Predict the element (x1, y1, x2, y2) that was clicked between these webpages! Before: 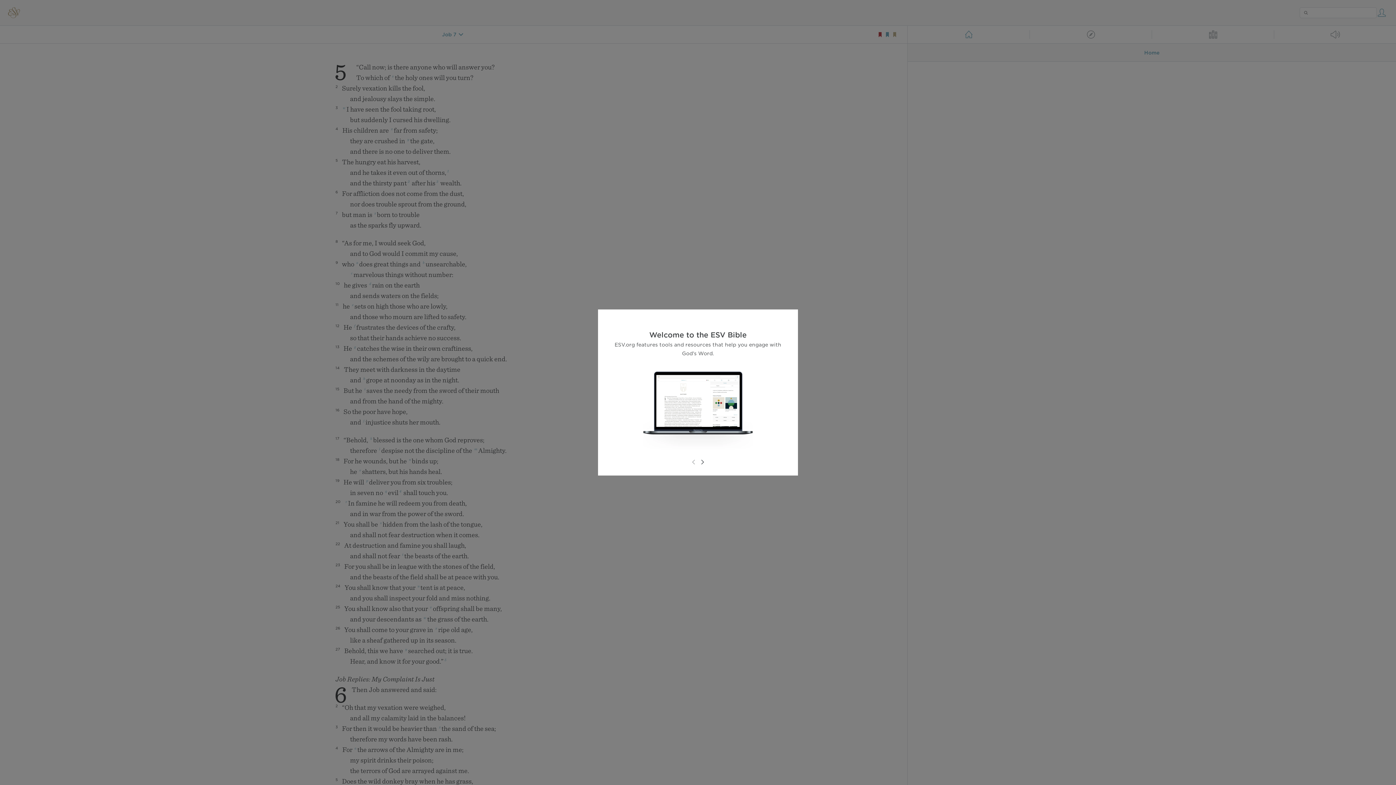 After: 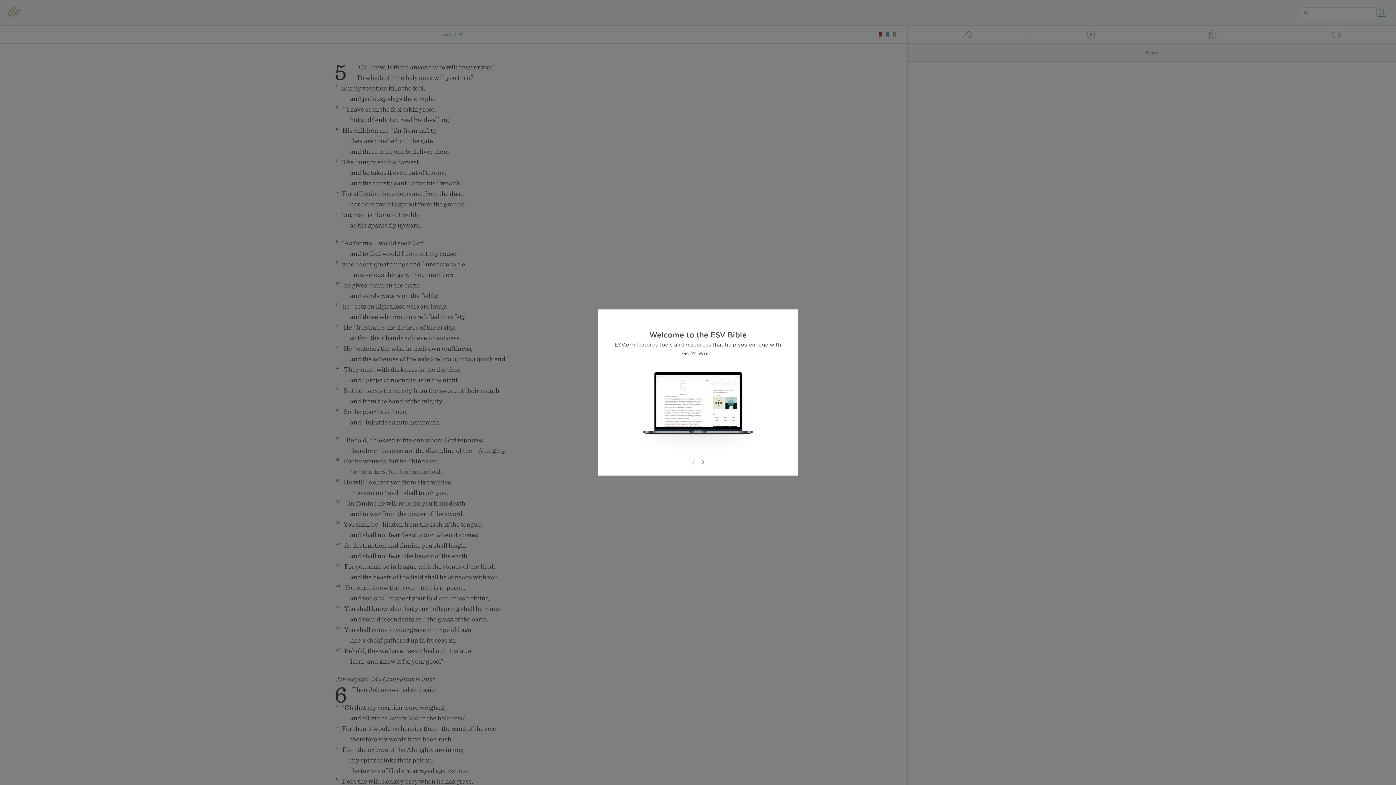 Action: bbox: (689, 458, 698, 466)